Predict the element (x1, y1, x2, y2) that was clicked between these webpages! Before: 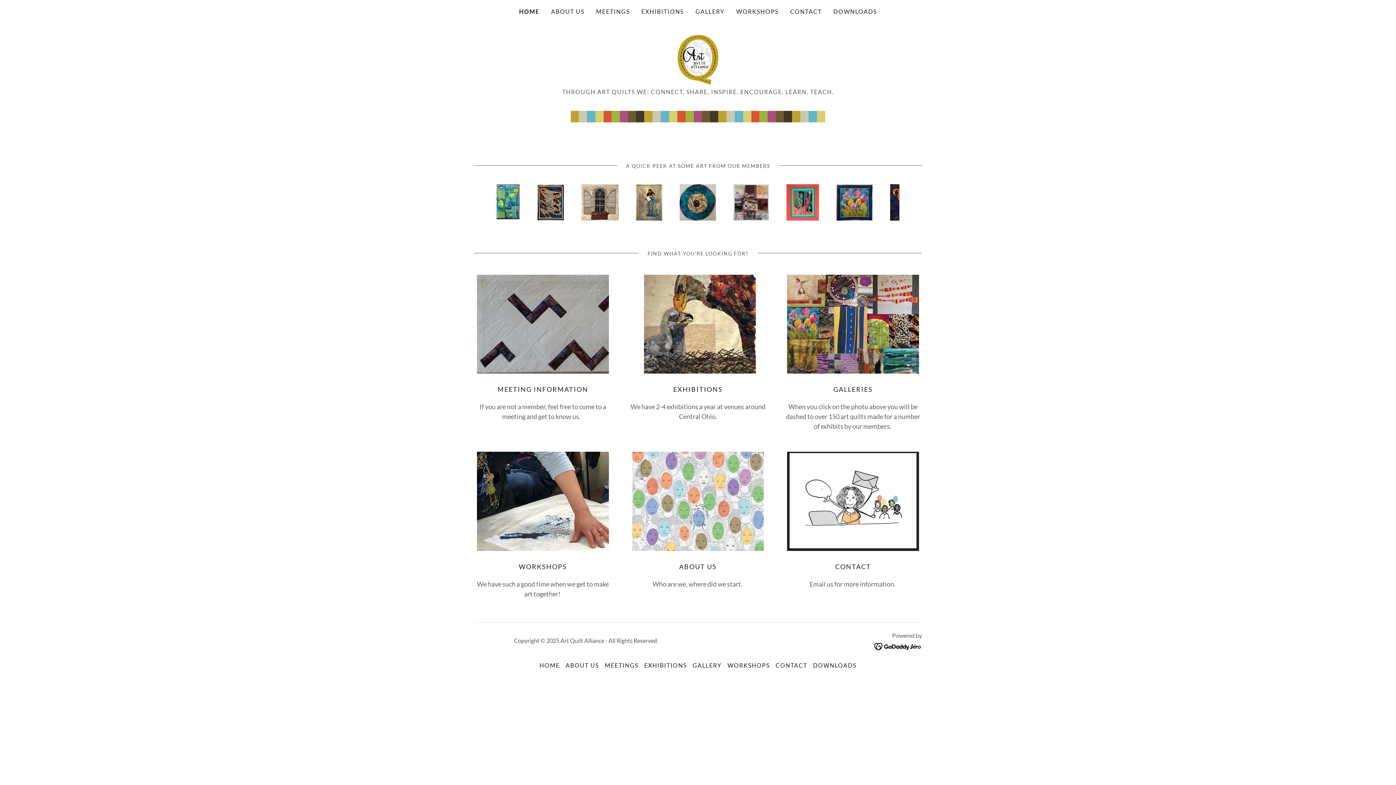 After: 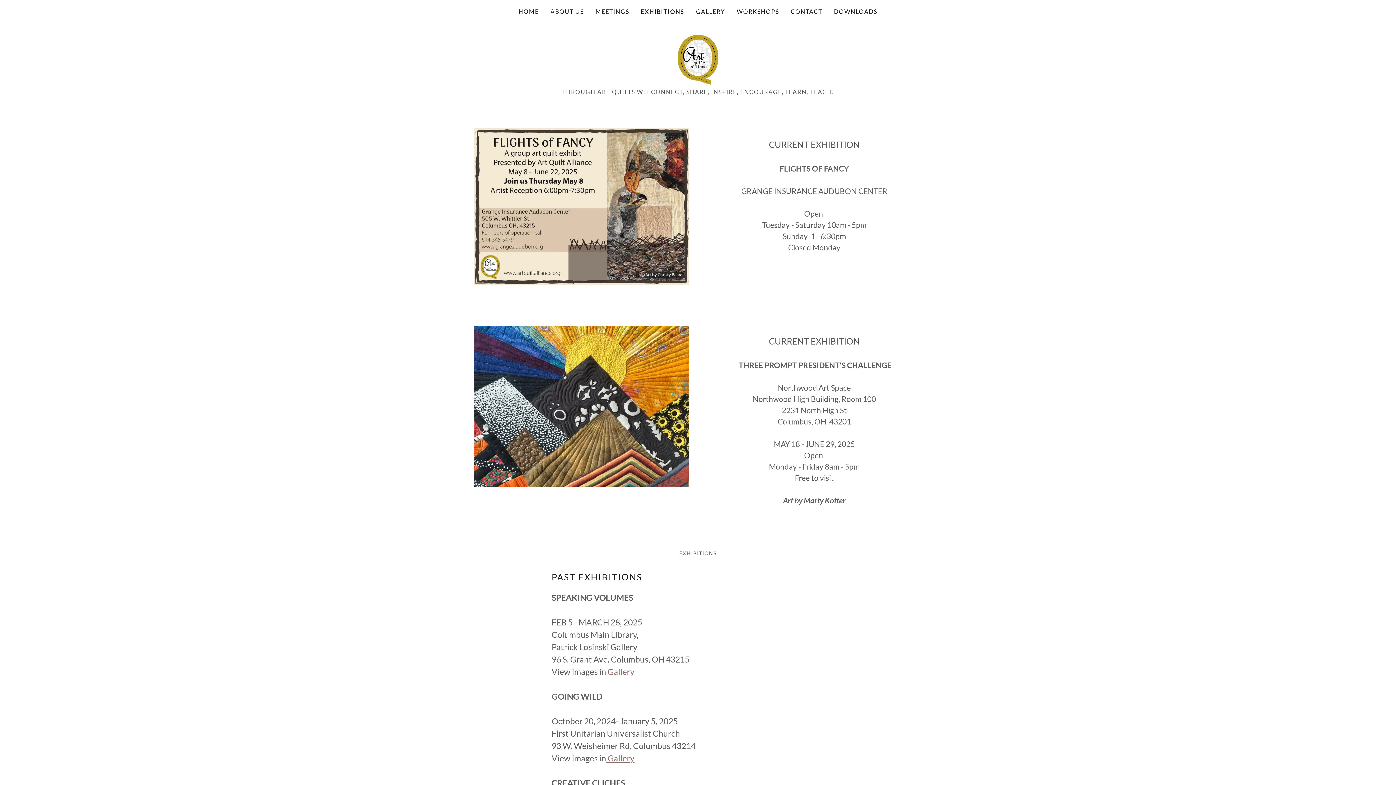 Action: bbox: (629, 319, 767, 327)